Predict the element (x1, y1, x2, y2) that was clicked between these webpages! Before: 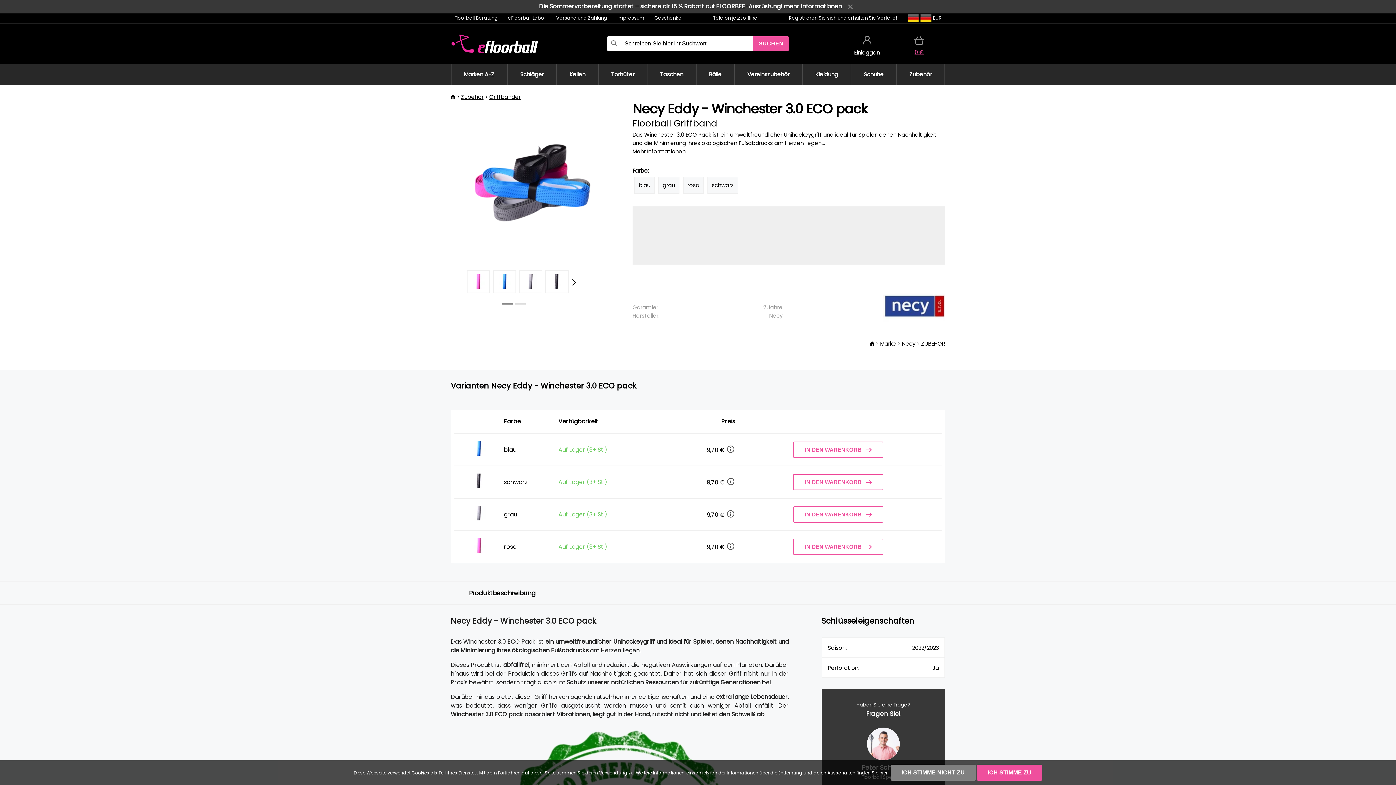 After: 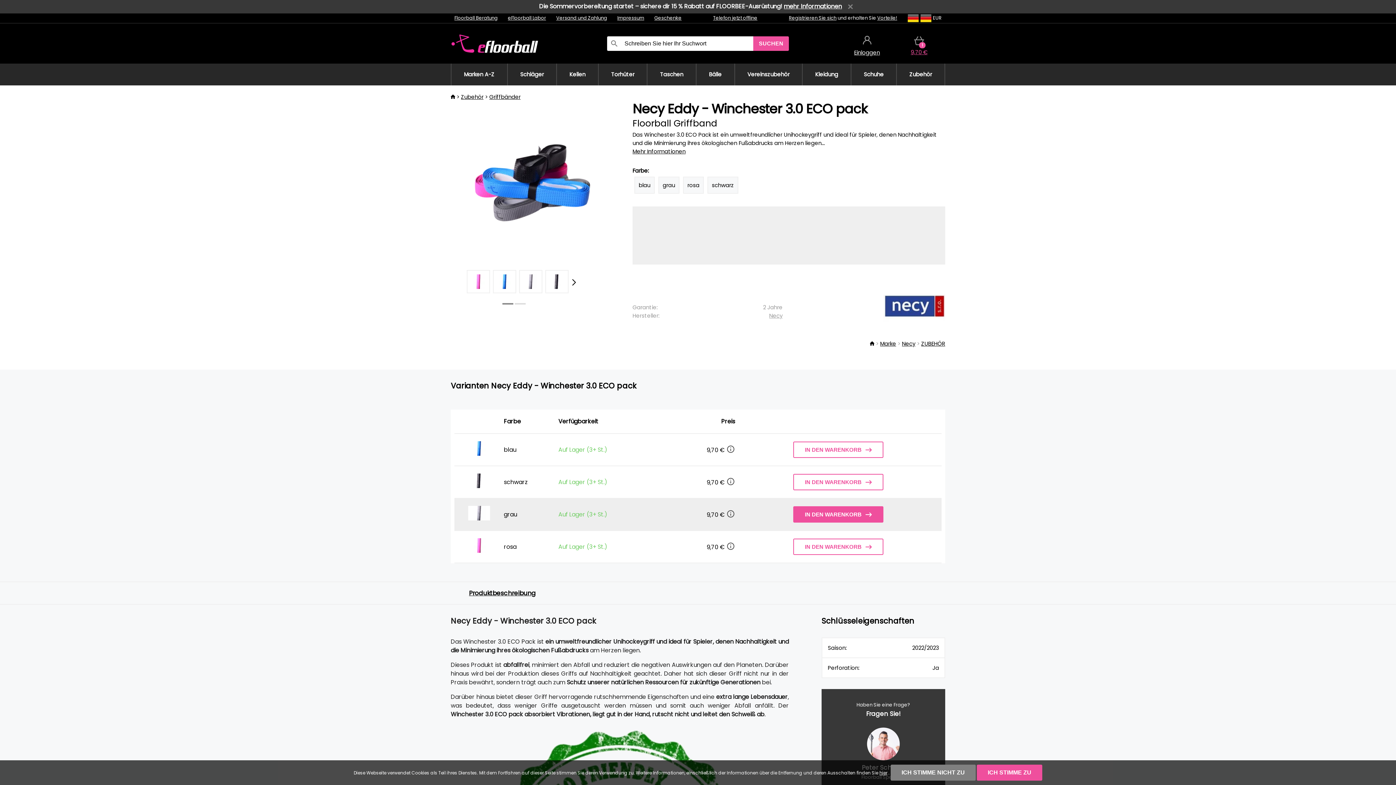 Action: bbox: (793, 506, 883, 522) label: IN DEN WARENKORB